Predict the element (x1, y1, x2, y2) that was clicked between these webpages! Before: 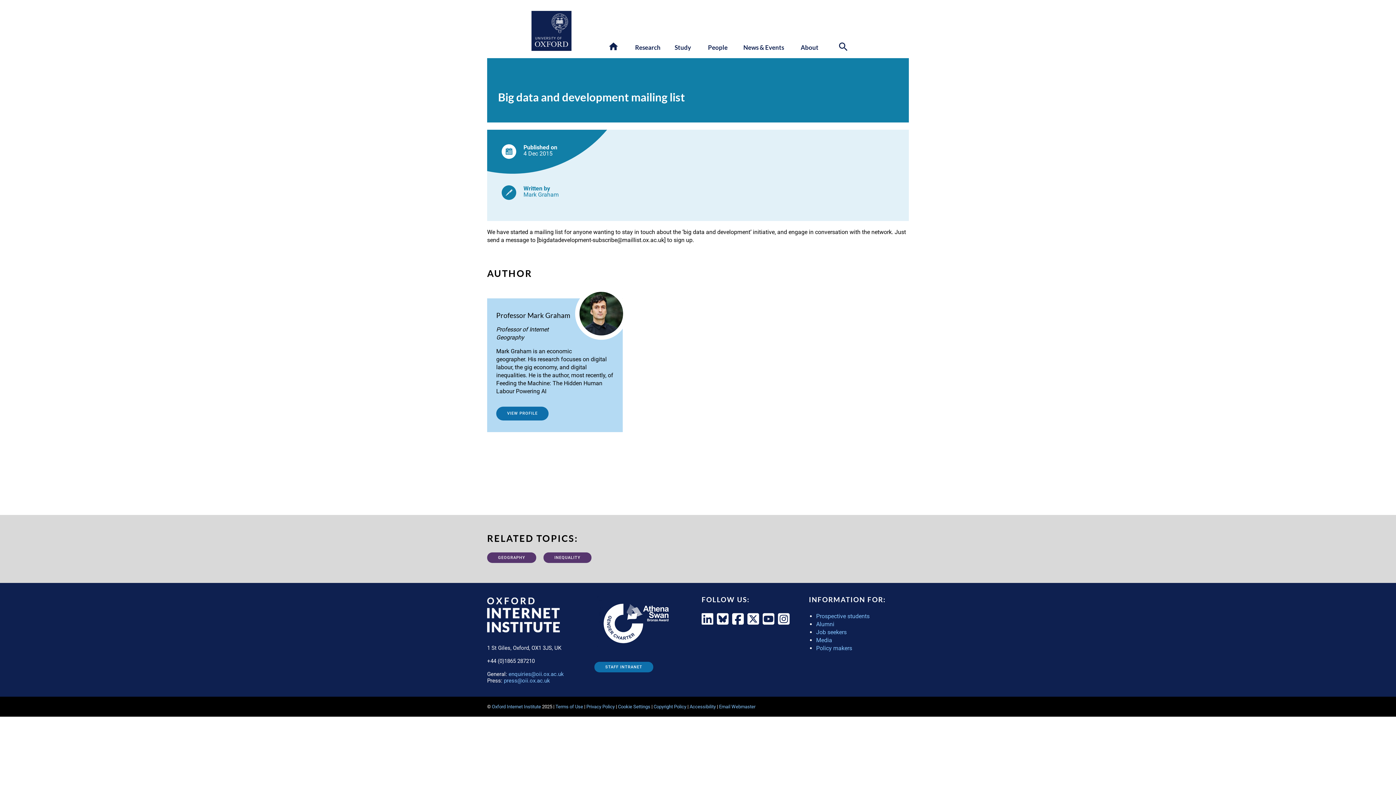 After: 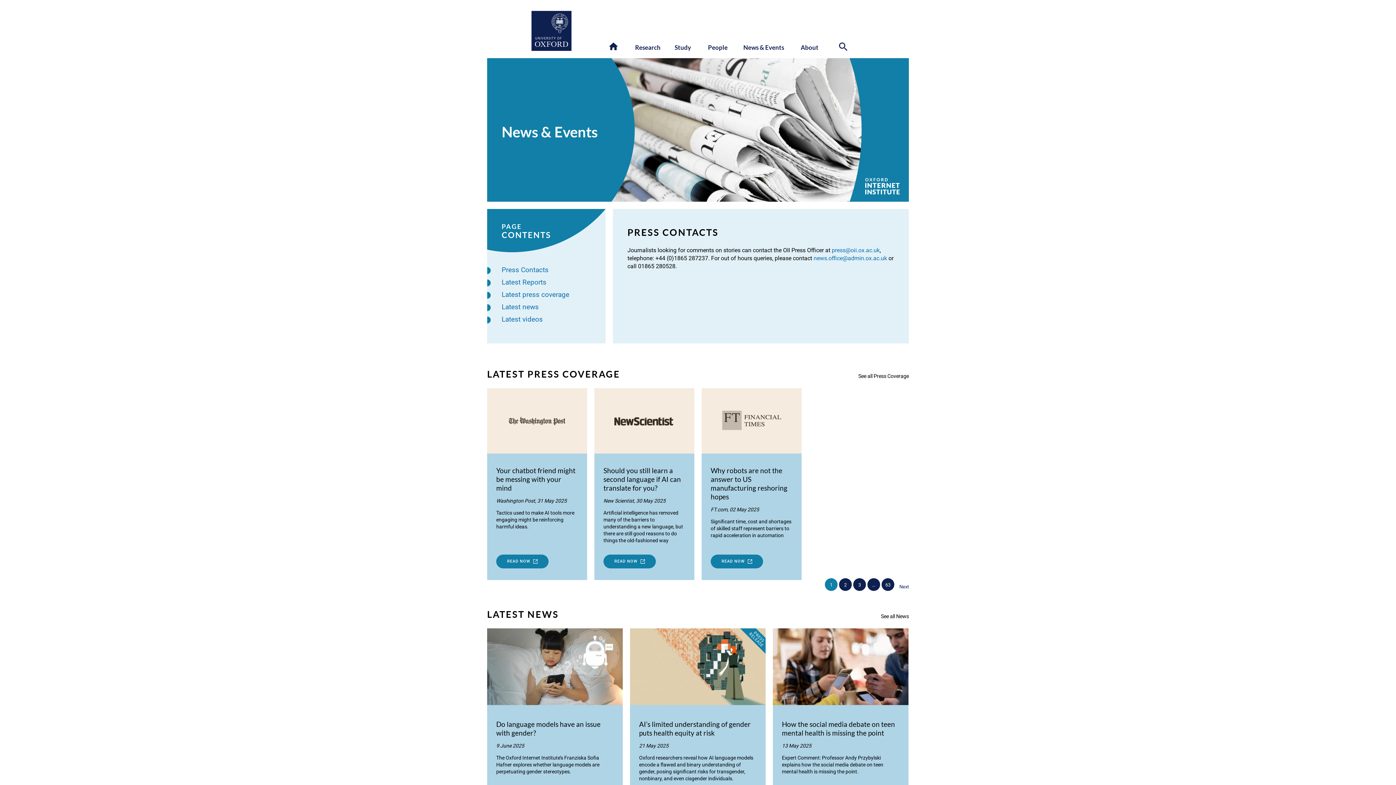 Action: bbox: (816, 637, 832, 643) label: Media